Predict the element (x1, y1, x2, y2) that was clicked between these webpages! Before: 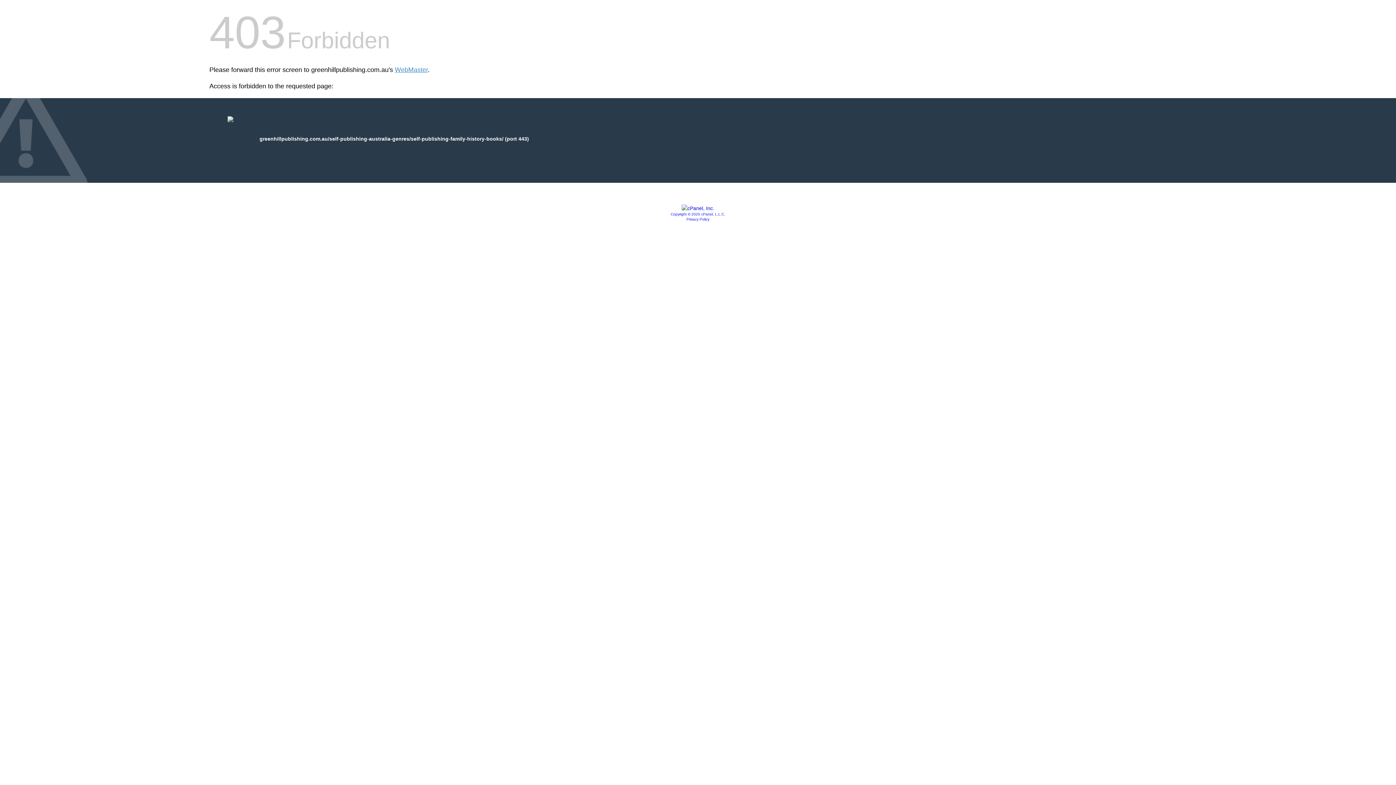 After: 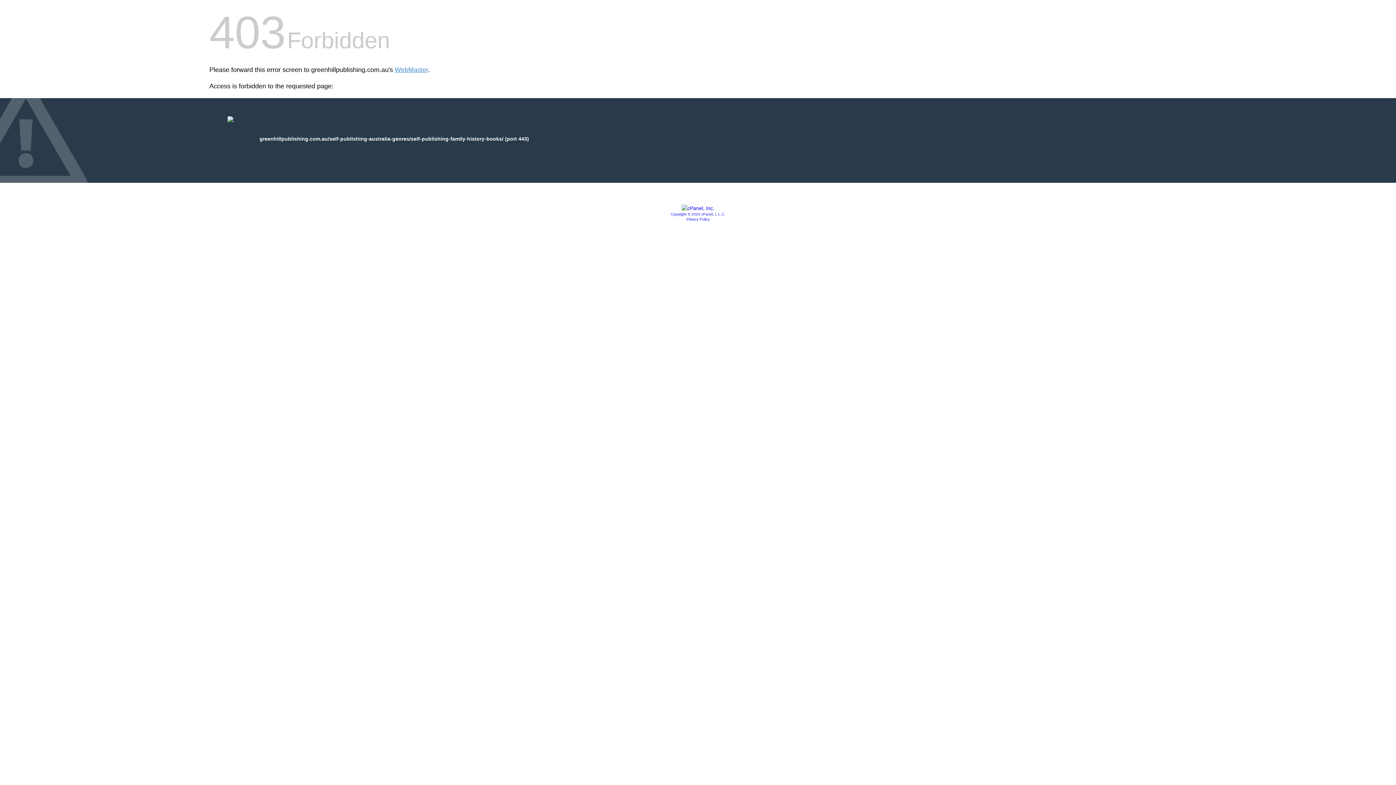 Action: bbox: (686, 217, 709, 221) label: Privacy Policy